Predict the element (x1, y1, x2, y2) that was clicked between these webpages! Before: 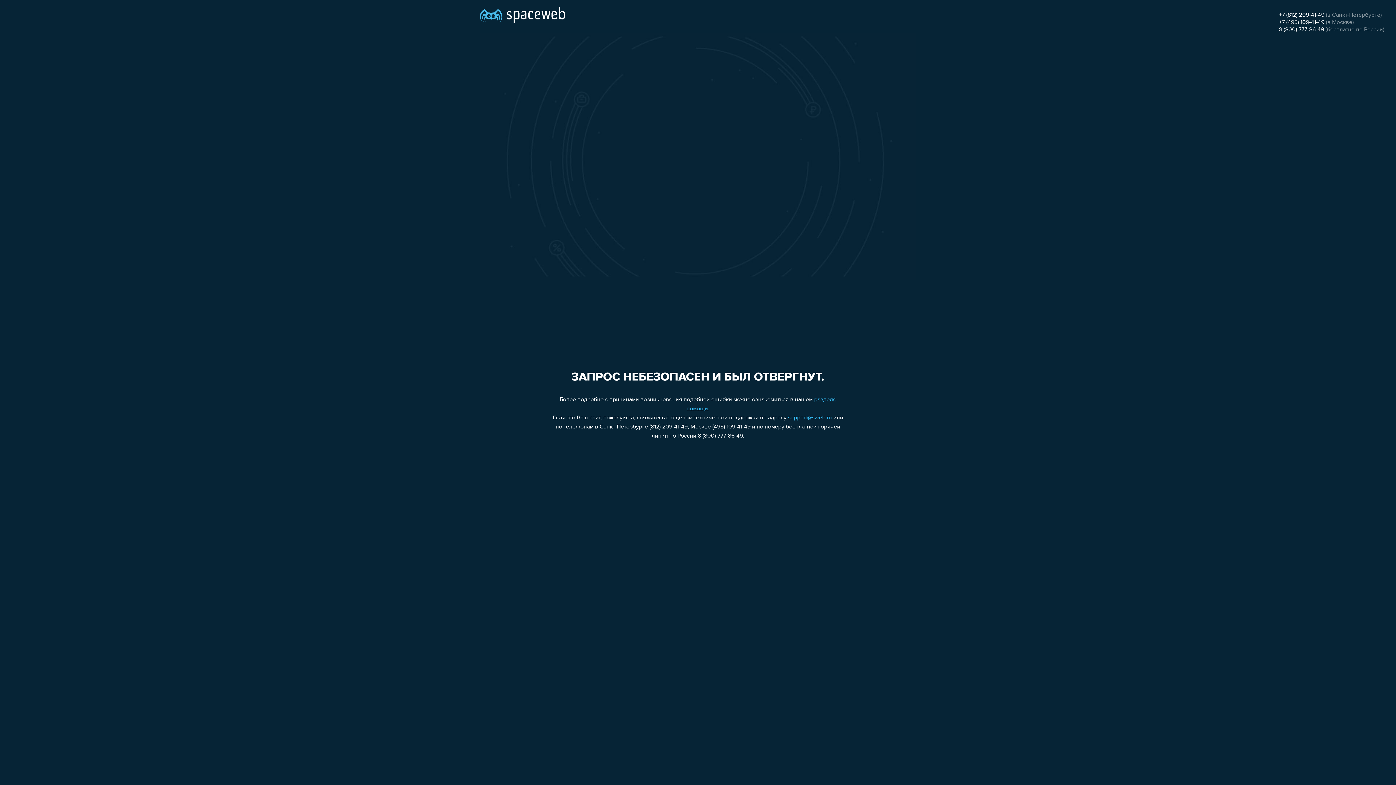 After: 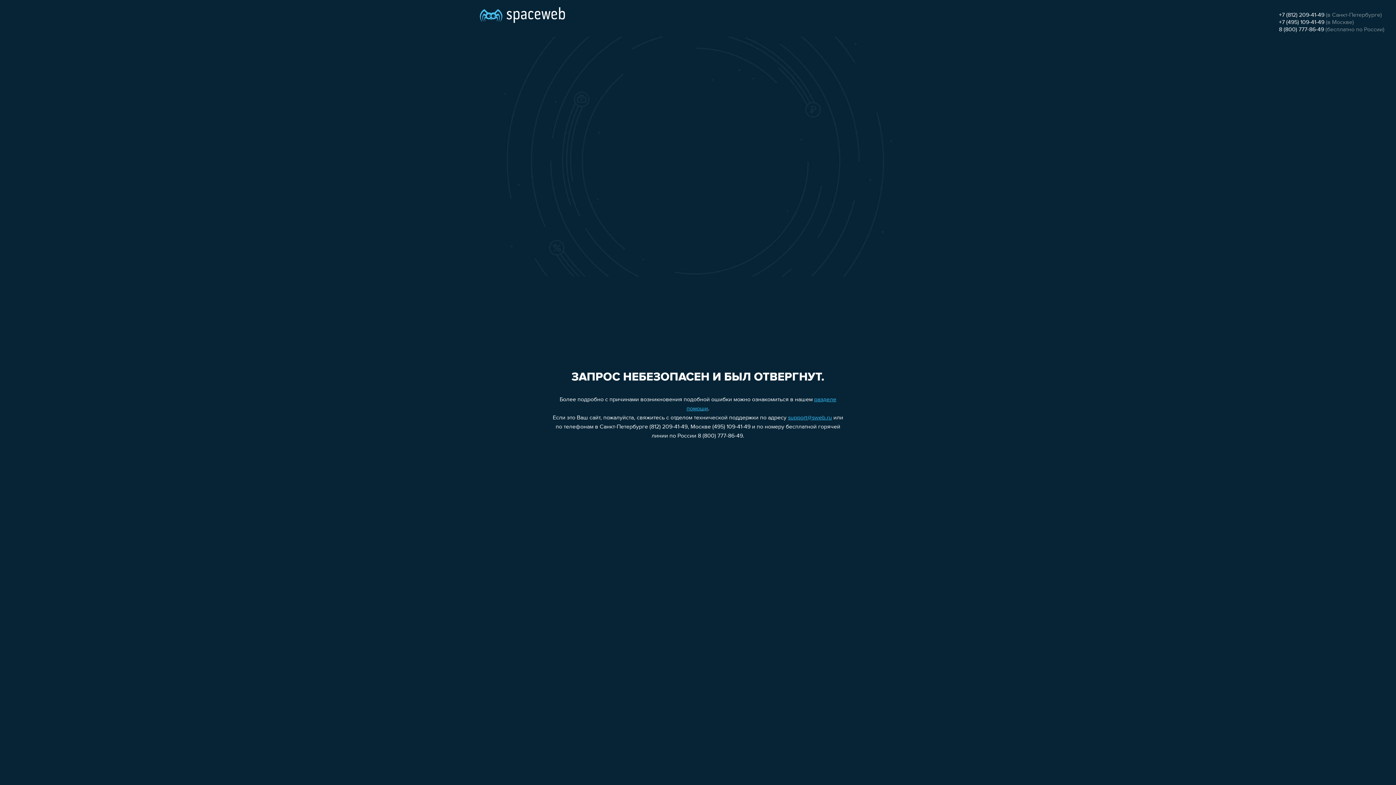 Action: bbox: (788, 415, 832, 421) label: support@sweb.ru